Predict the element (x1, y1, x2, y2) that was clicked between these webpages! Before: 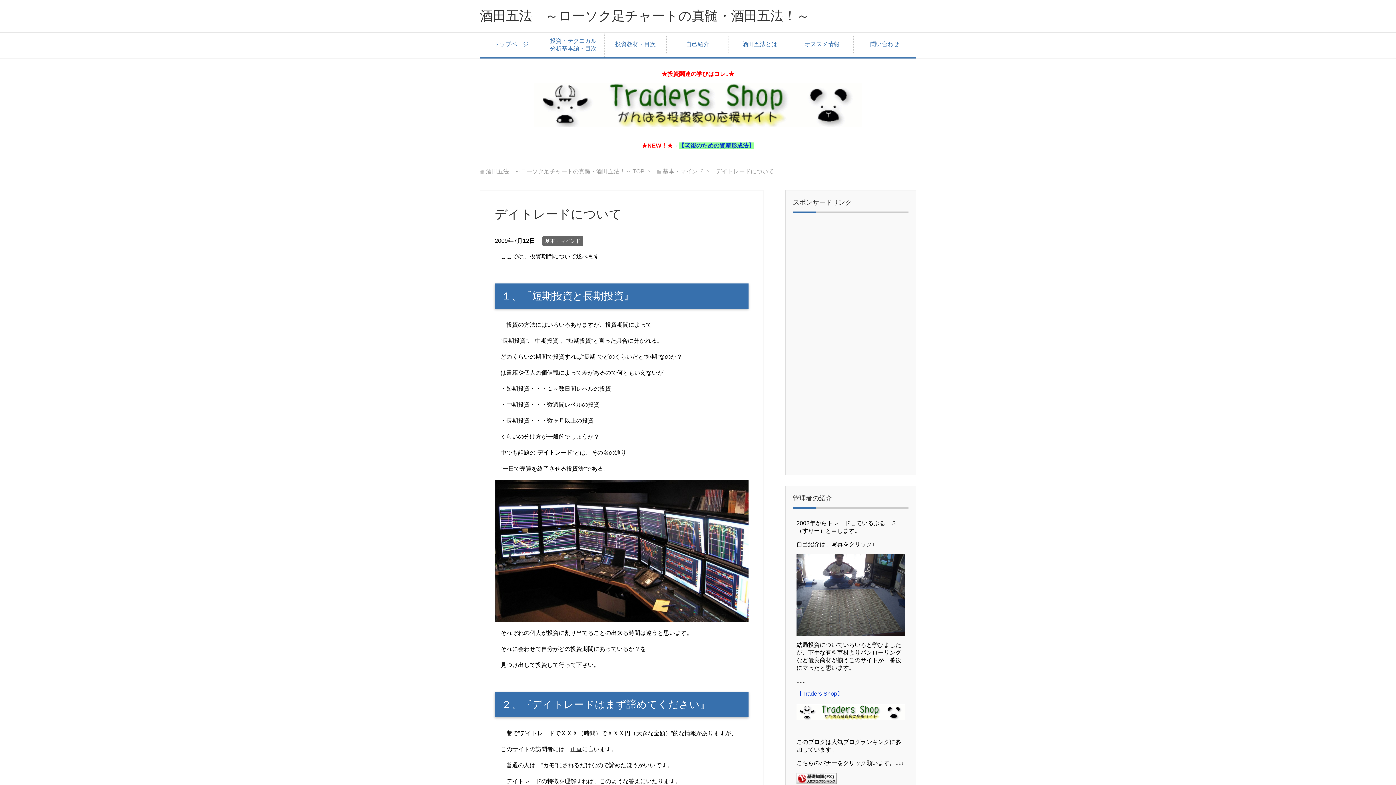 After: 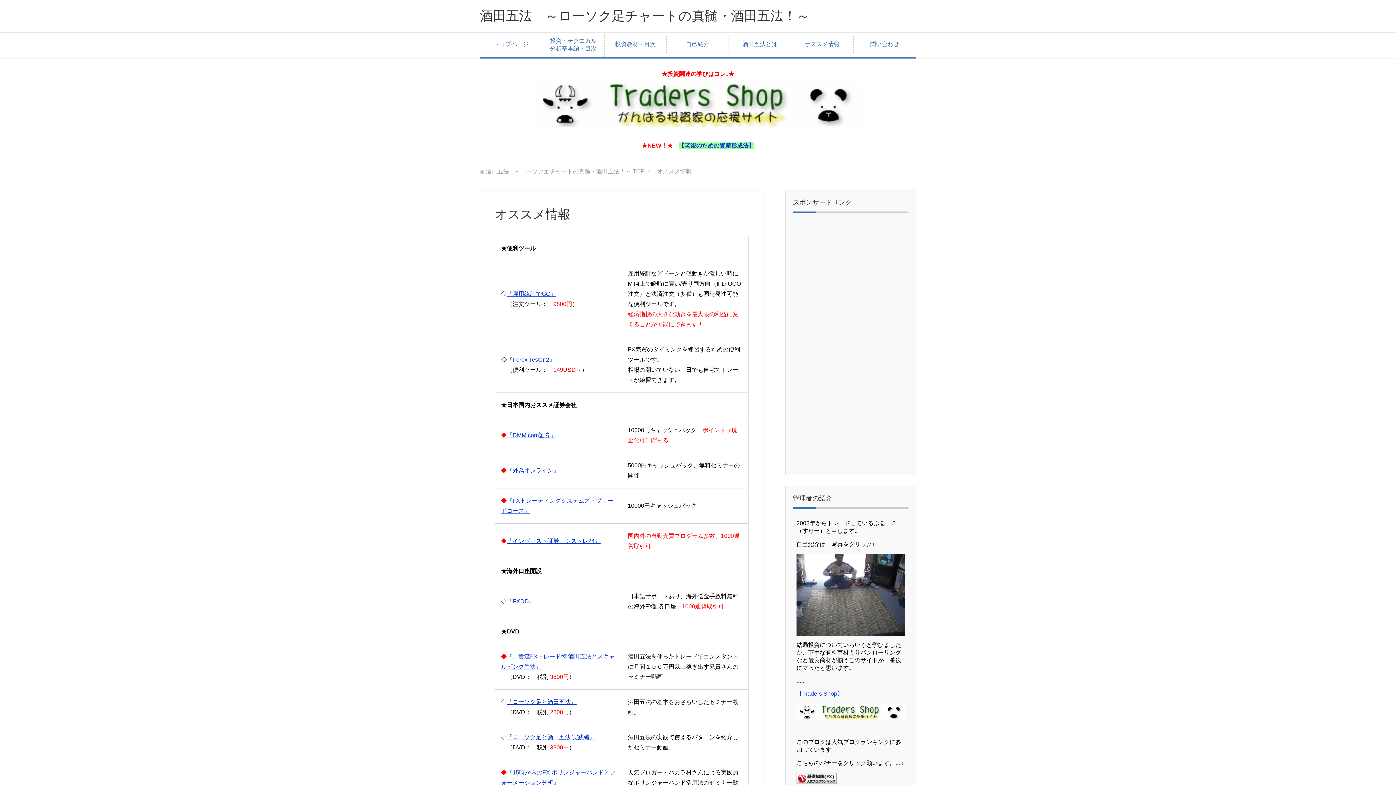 Action: label: オススメ情報 bbox: (791, 36, 853, 54)